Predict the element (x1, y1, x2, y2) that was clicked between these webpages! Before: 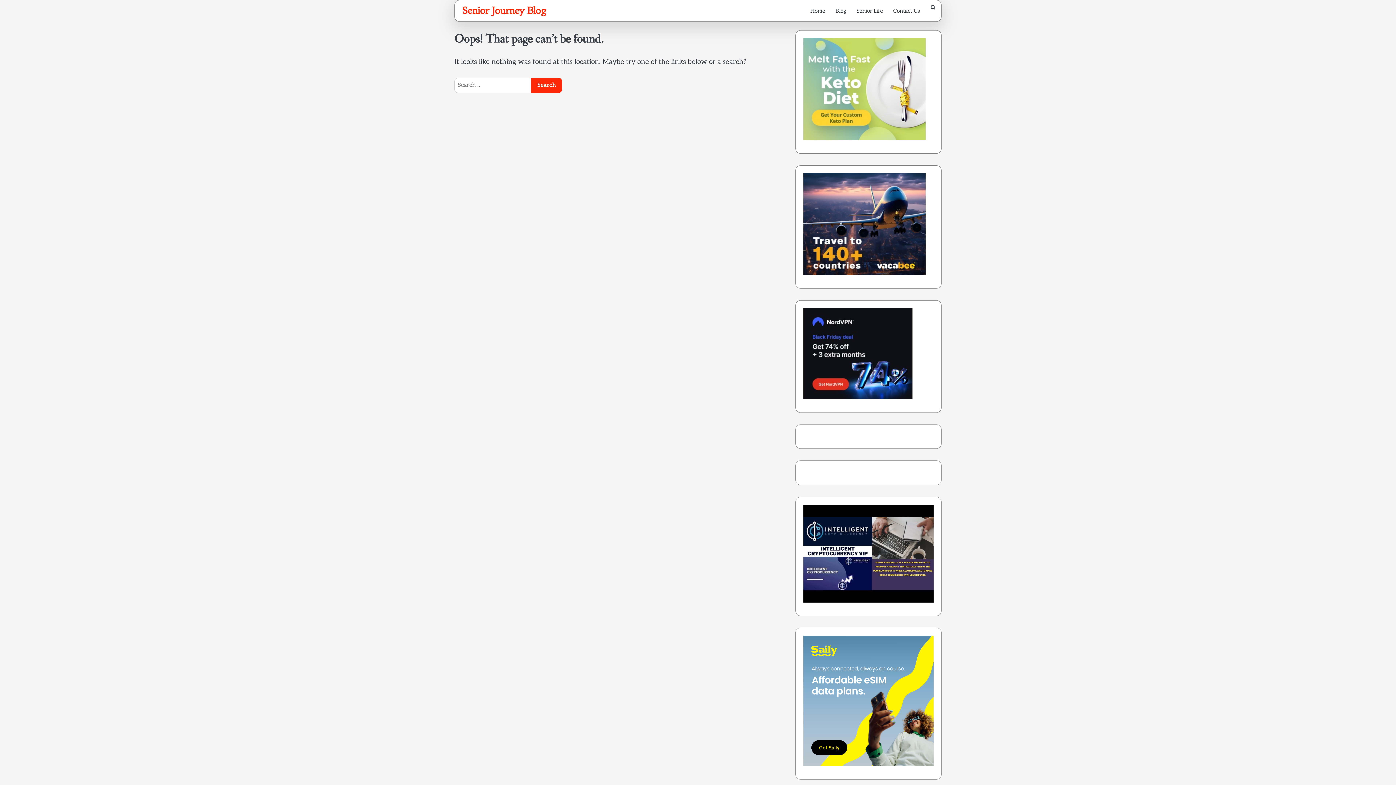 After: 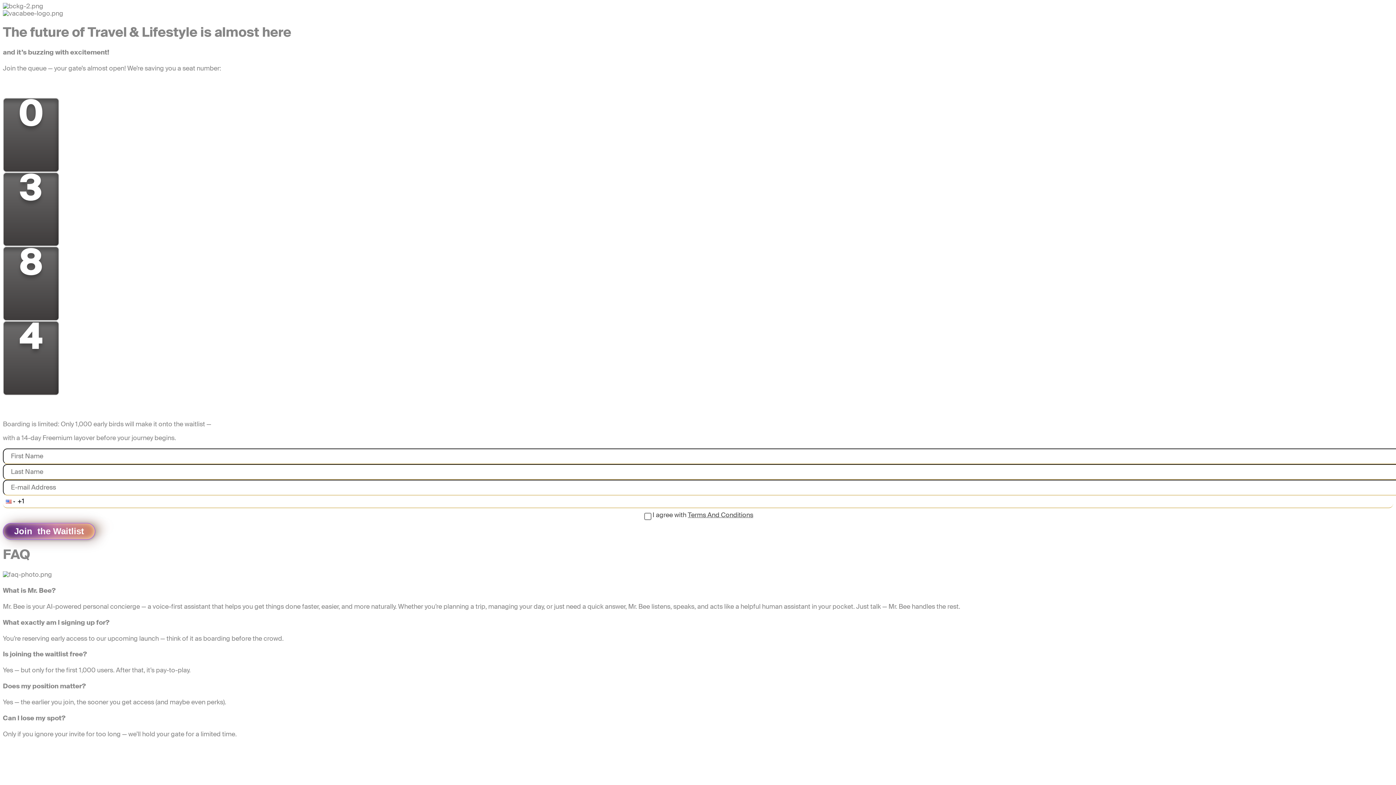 Action: bbox: (803, 267, 925, 273)